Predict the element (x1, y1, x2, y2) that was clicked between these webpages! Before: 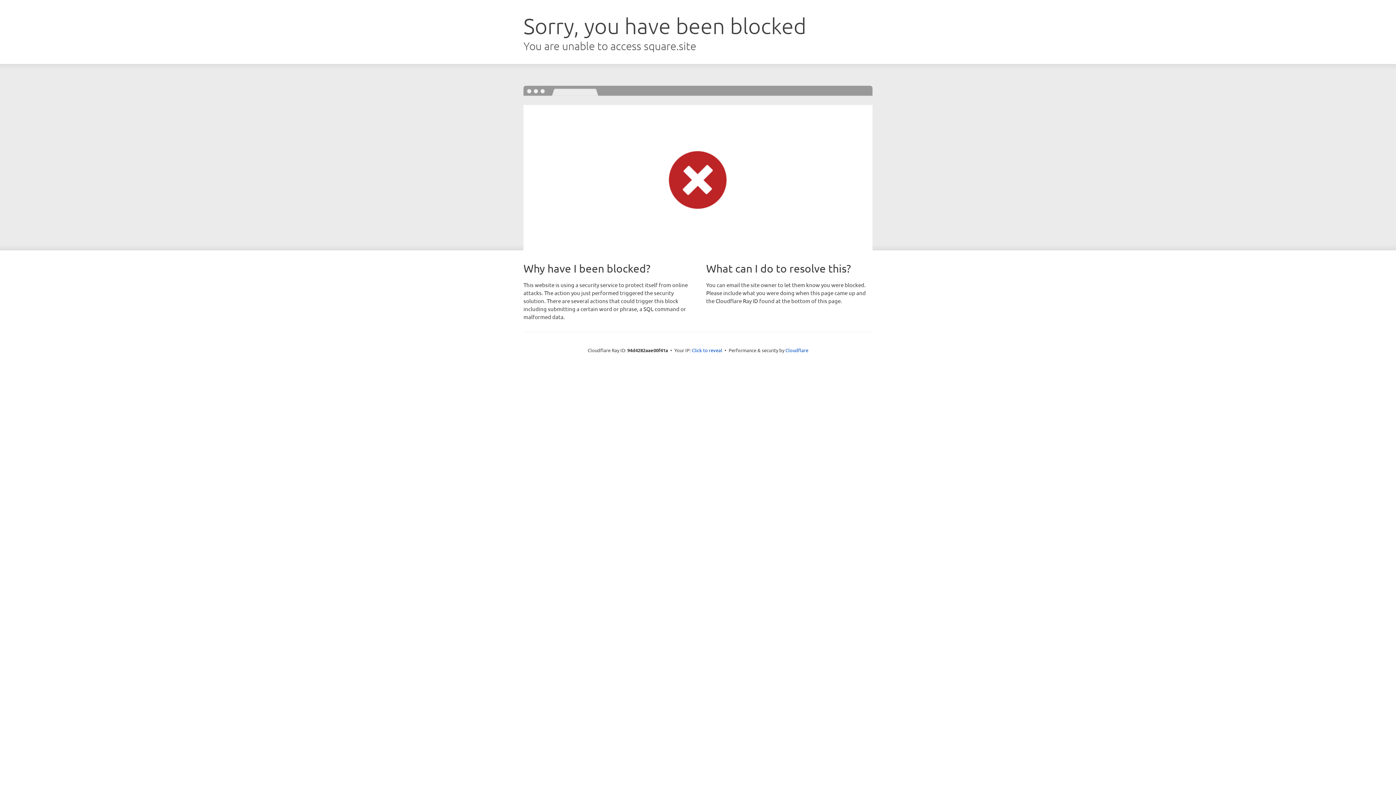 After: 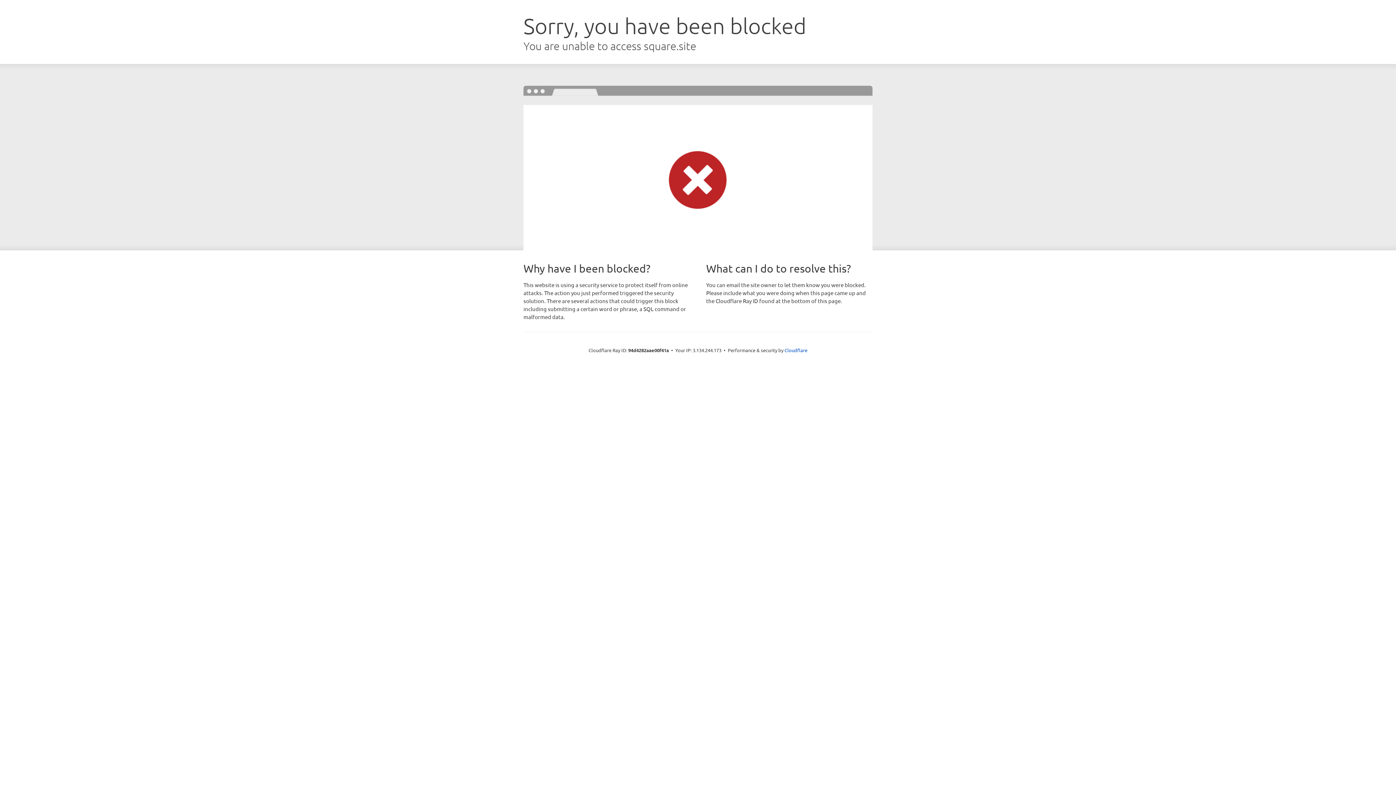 Action: label: Click to reveal bbox: (692, 346, 722, 353)